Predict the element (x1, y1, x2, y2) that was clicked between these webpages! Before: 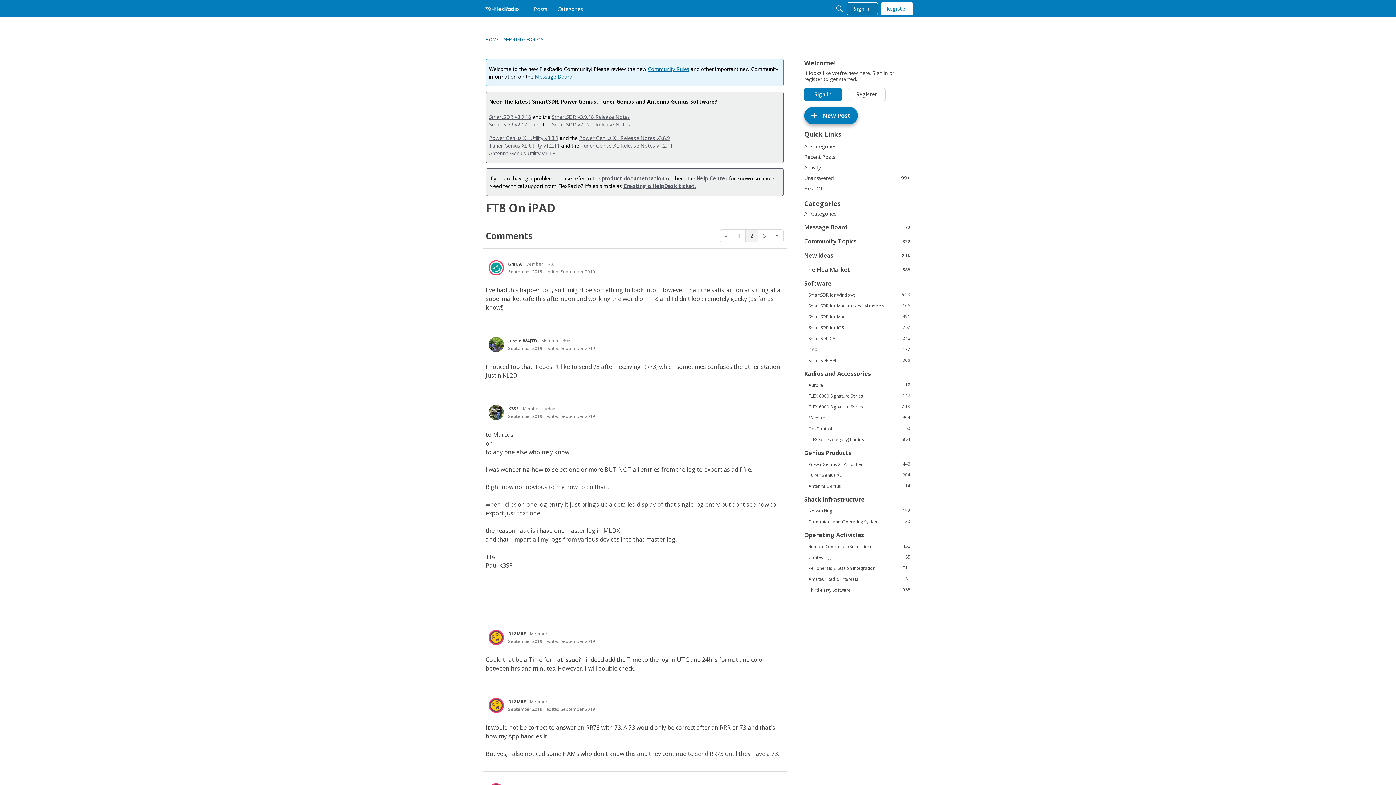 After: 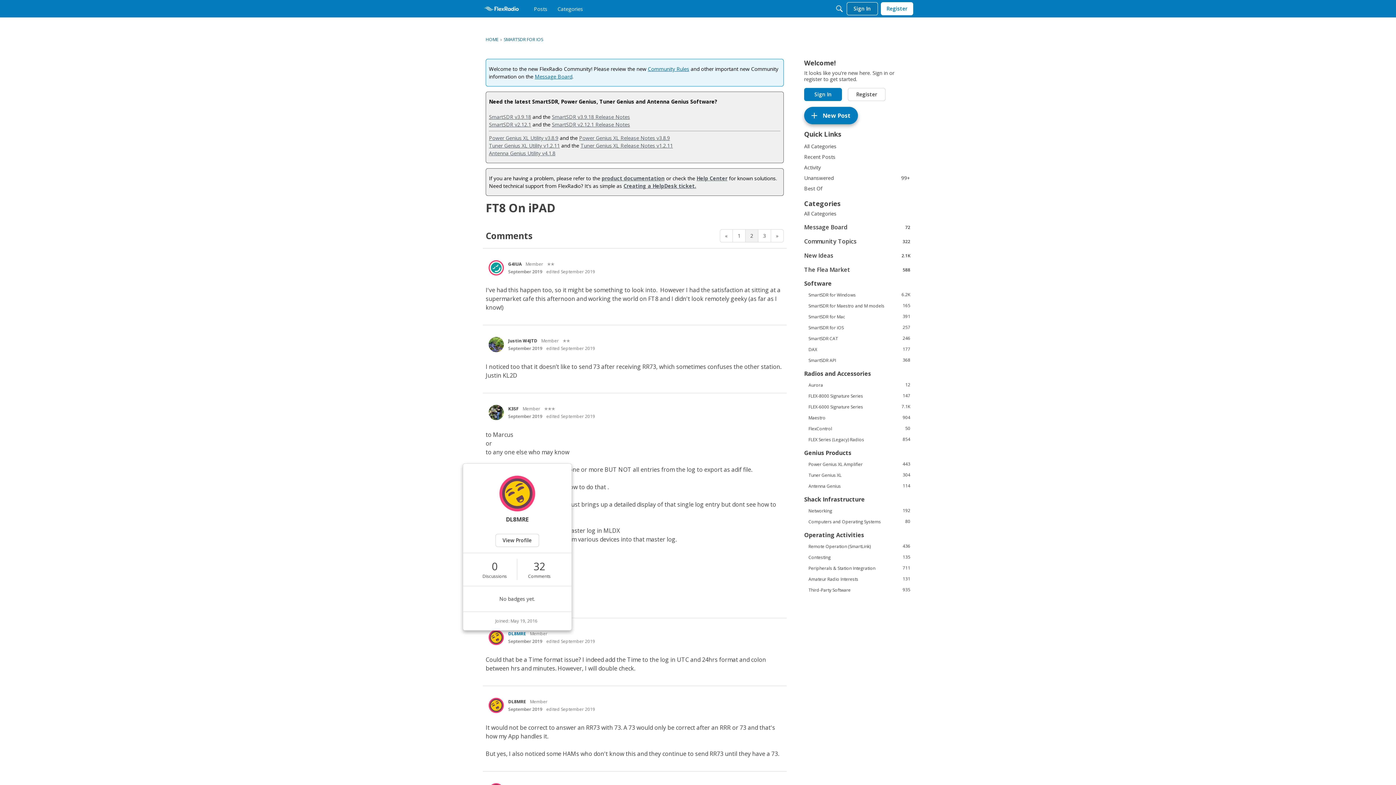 Action: label: DL8MRE bbox: (508, 630, 526, 637)